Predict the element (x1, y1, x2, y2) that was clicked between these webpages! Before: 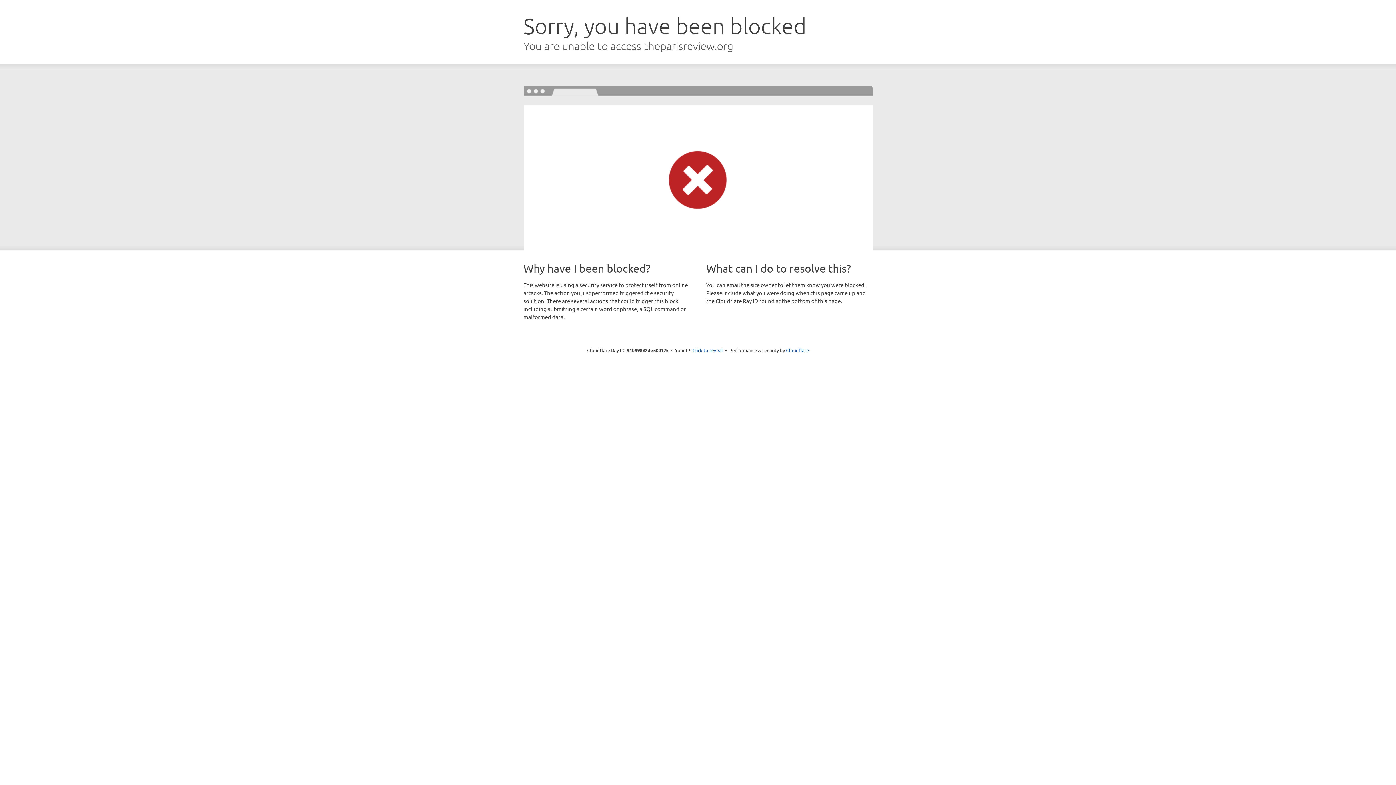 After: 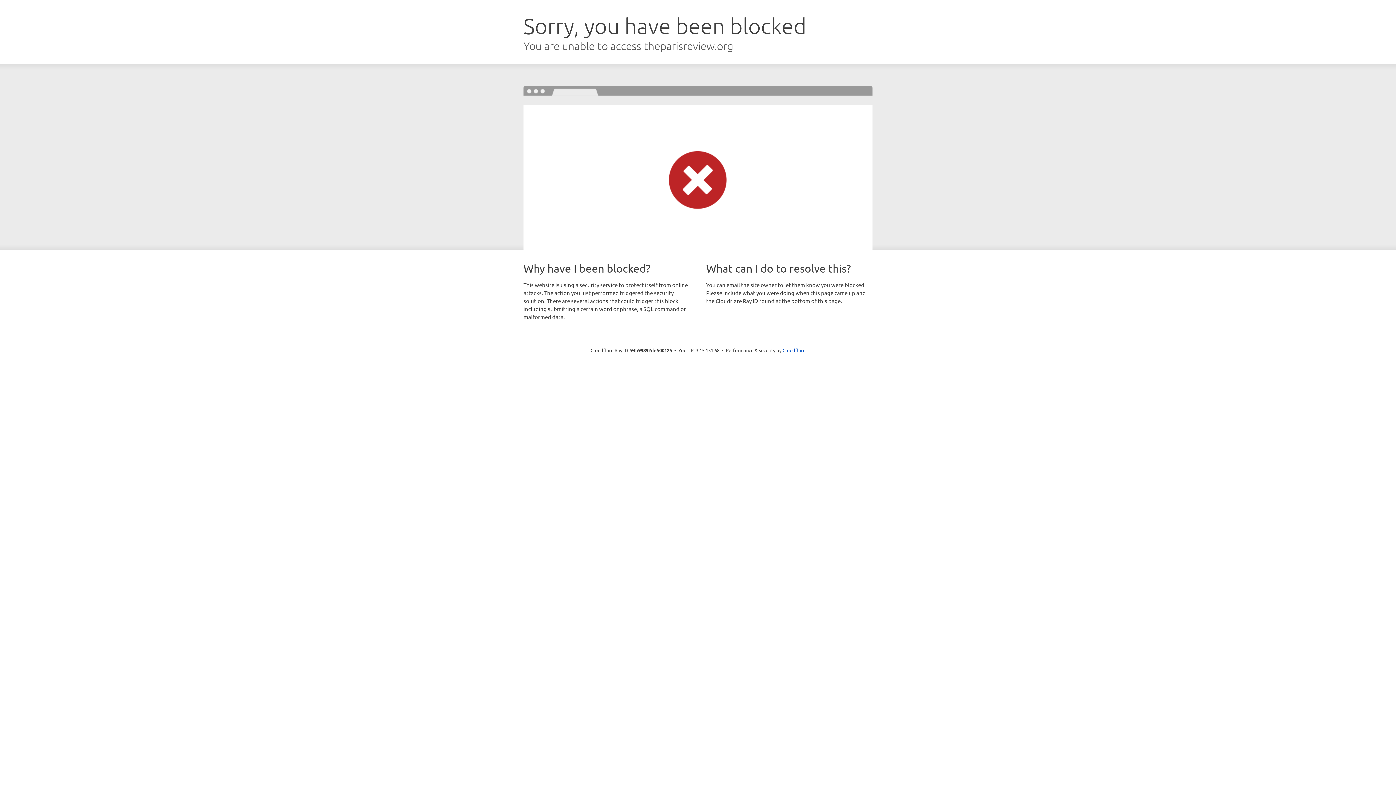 Action: label: Click to reveal bbox: (692, 346, 723, 353)